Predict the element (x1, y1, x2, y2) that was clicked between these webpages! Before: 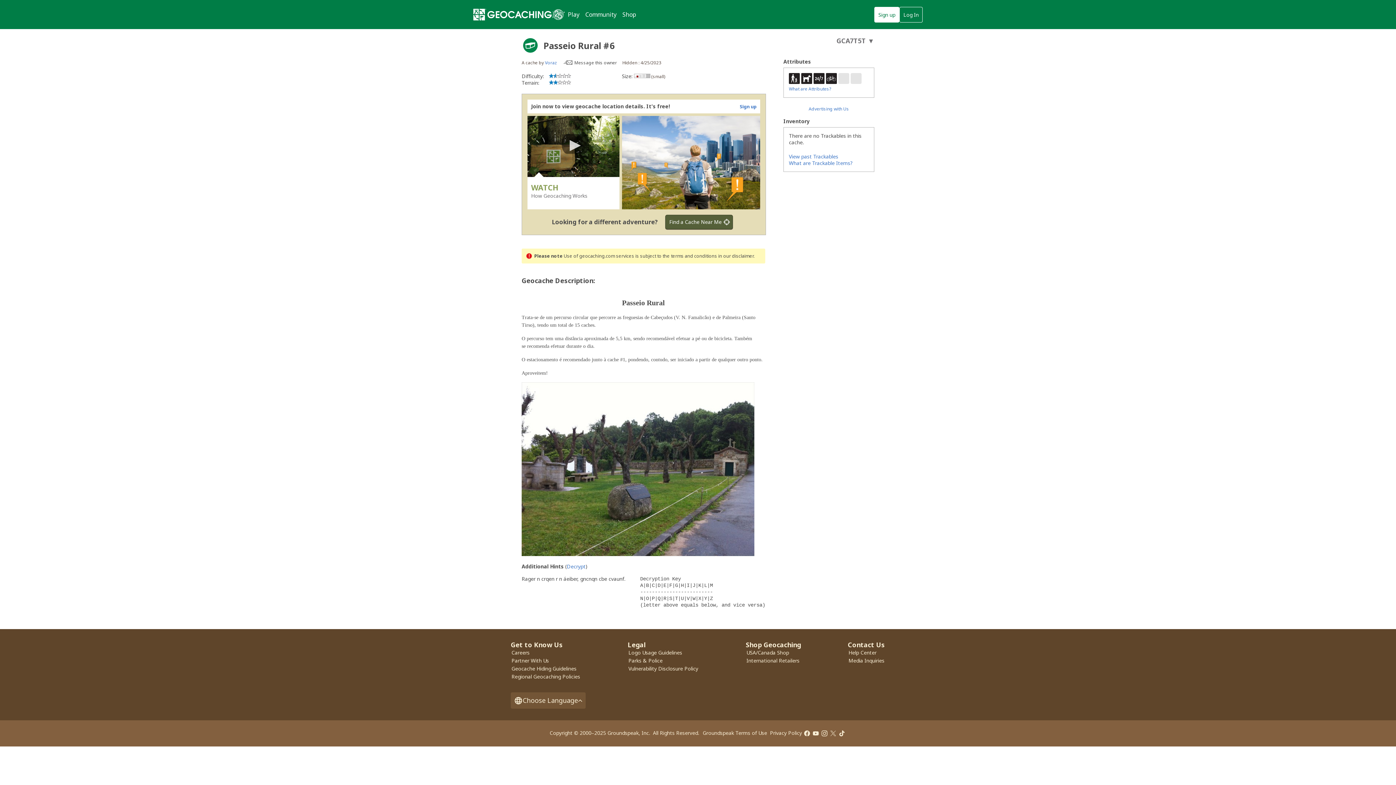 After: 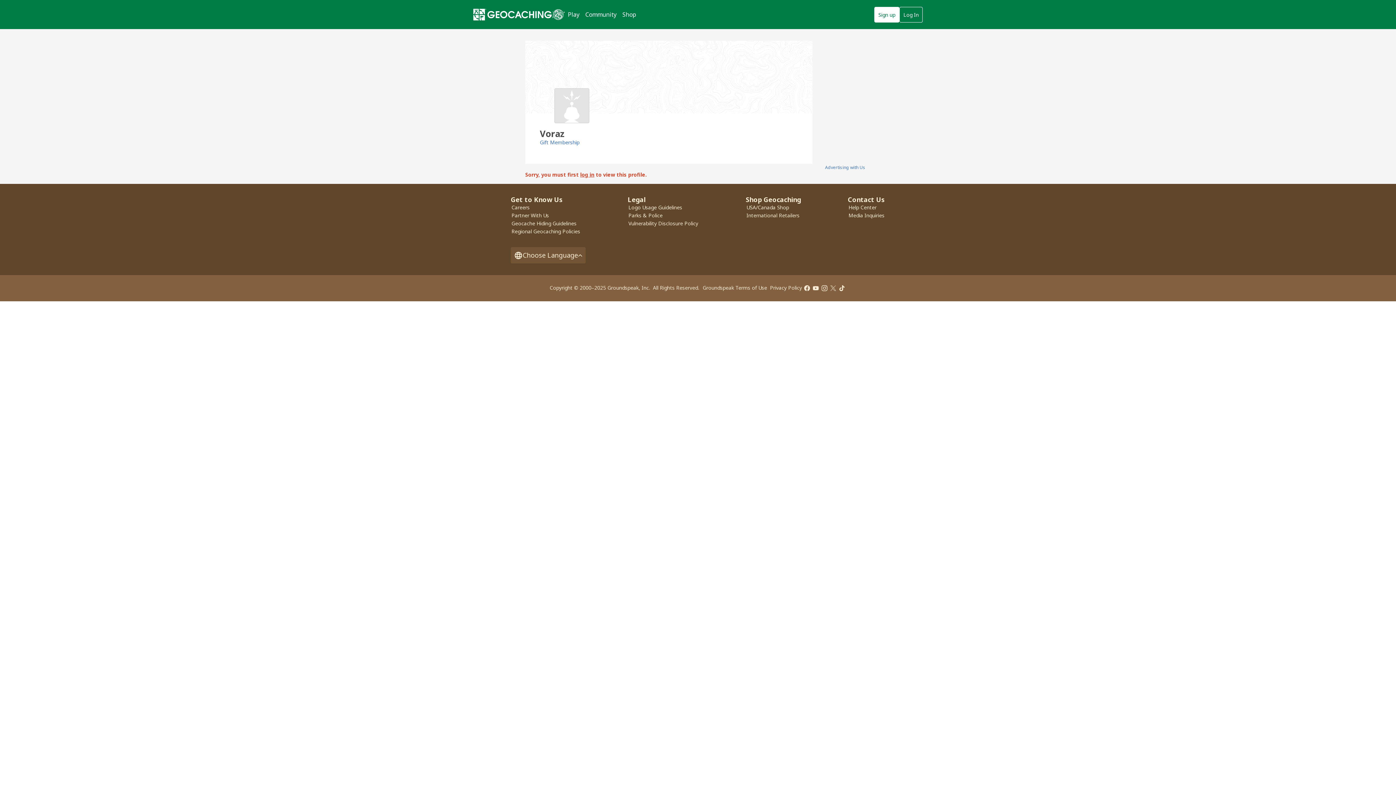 Action: bbox: (545, 59, 557, 65) label: Voraz